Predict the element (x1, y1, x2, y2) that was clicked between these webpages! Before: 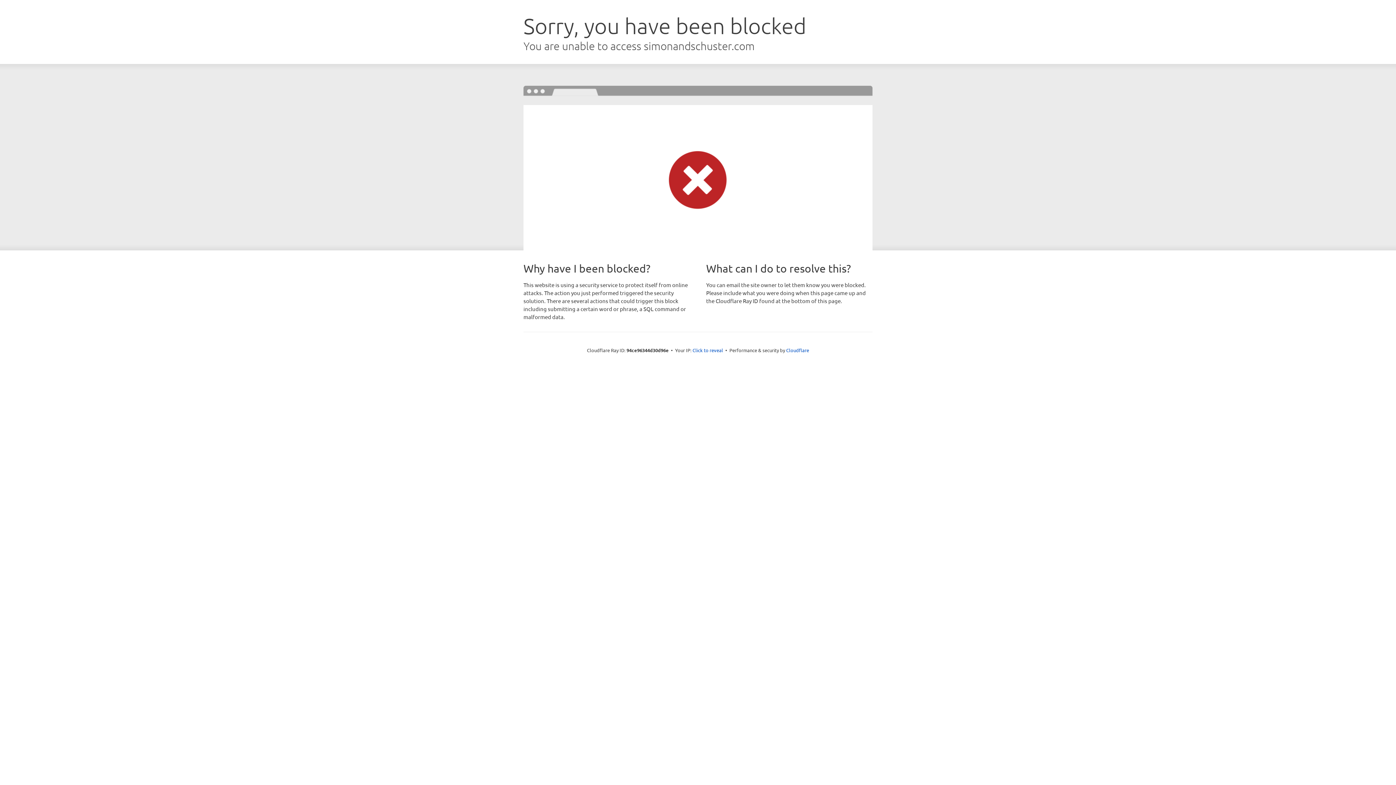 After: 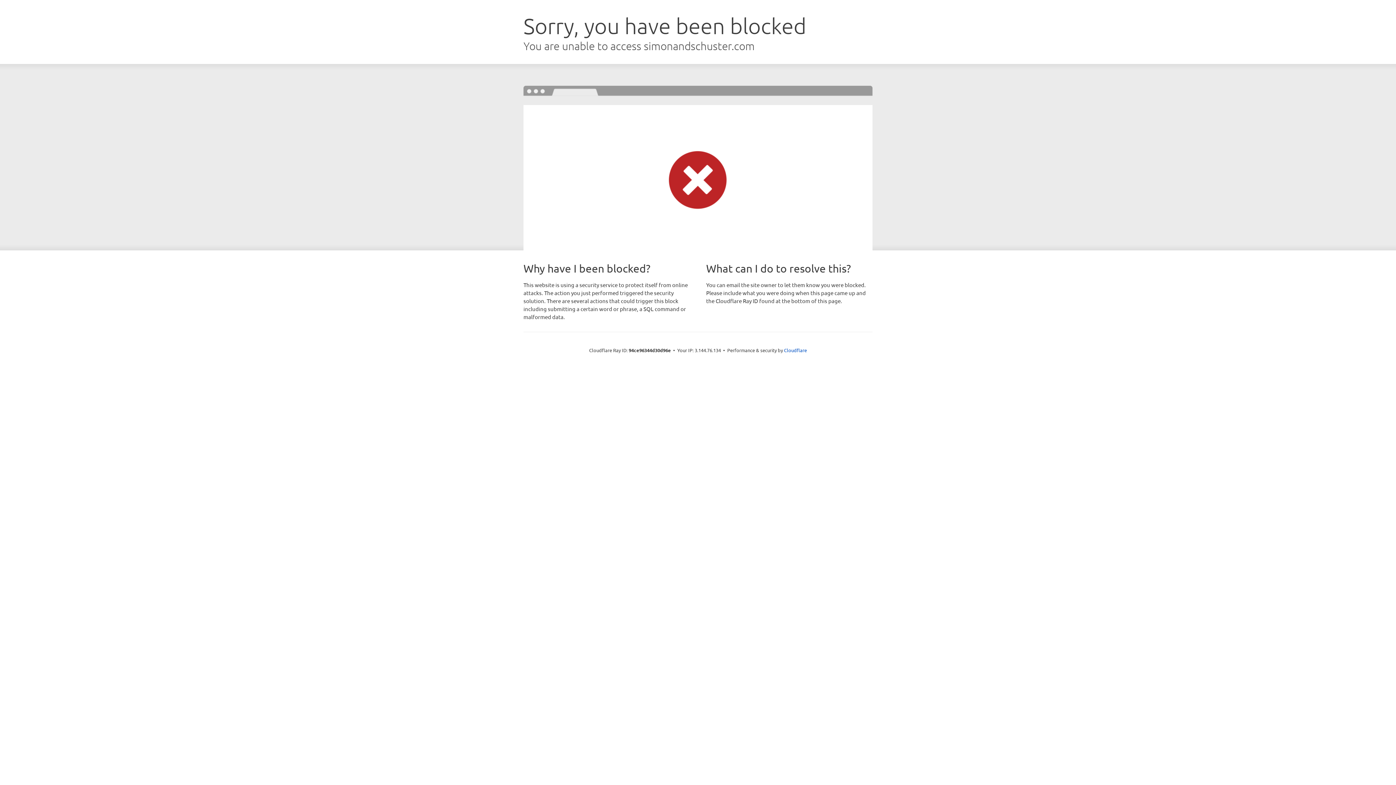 Action: bbox: (692, 346, 723, 353) label: Click to reveal